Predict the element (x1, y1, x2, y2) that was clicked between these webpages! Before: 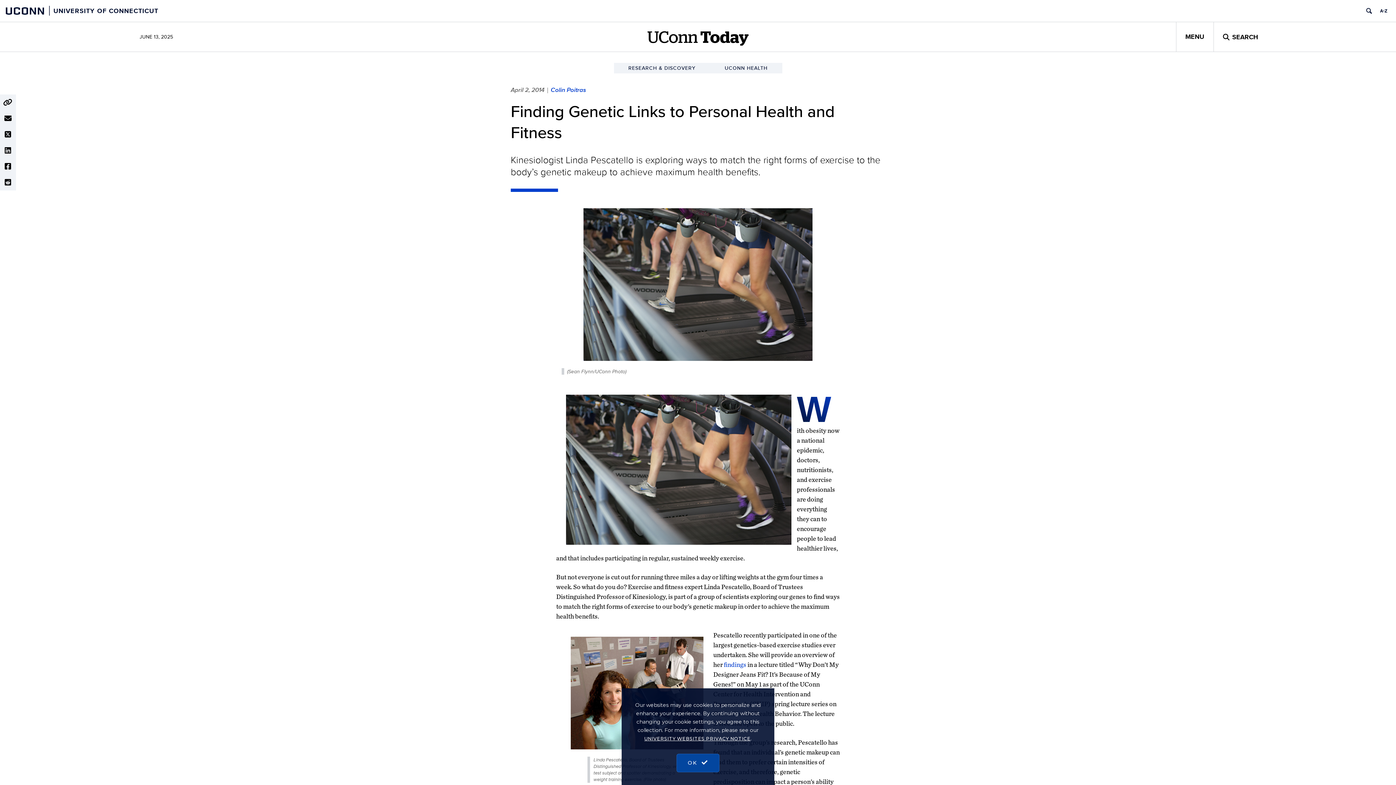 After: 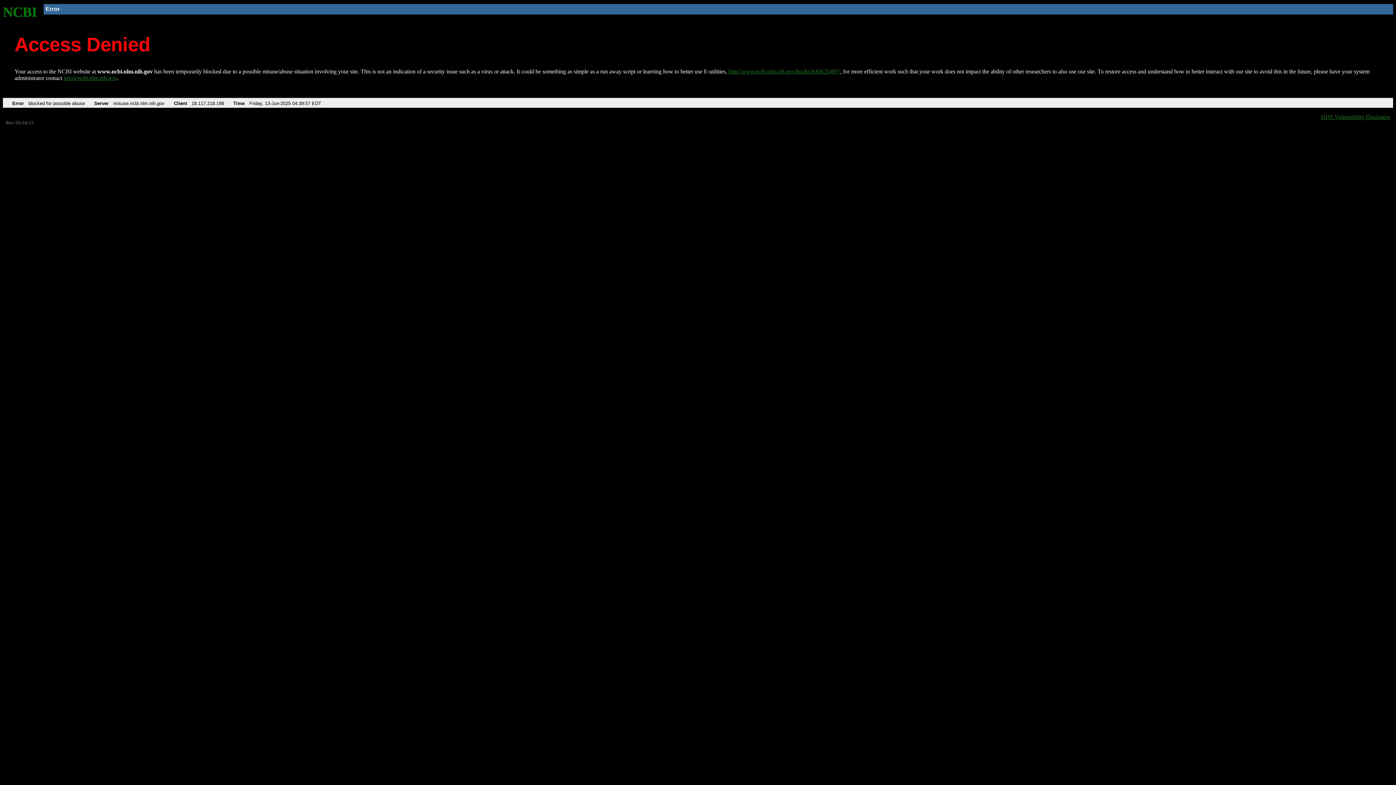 Action: bbox: (724, 661, 746, 668) label: findings